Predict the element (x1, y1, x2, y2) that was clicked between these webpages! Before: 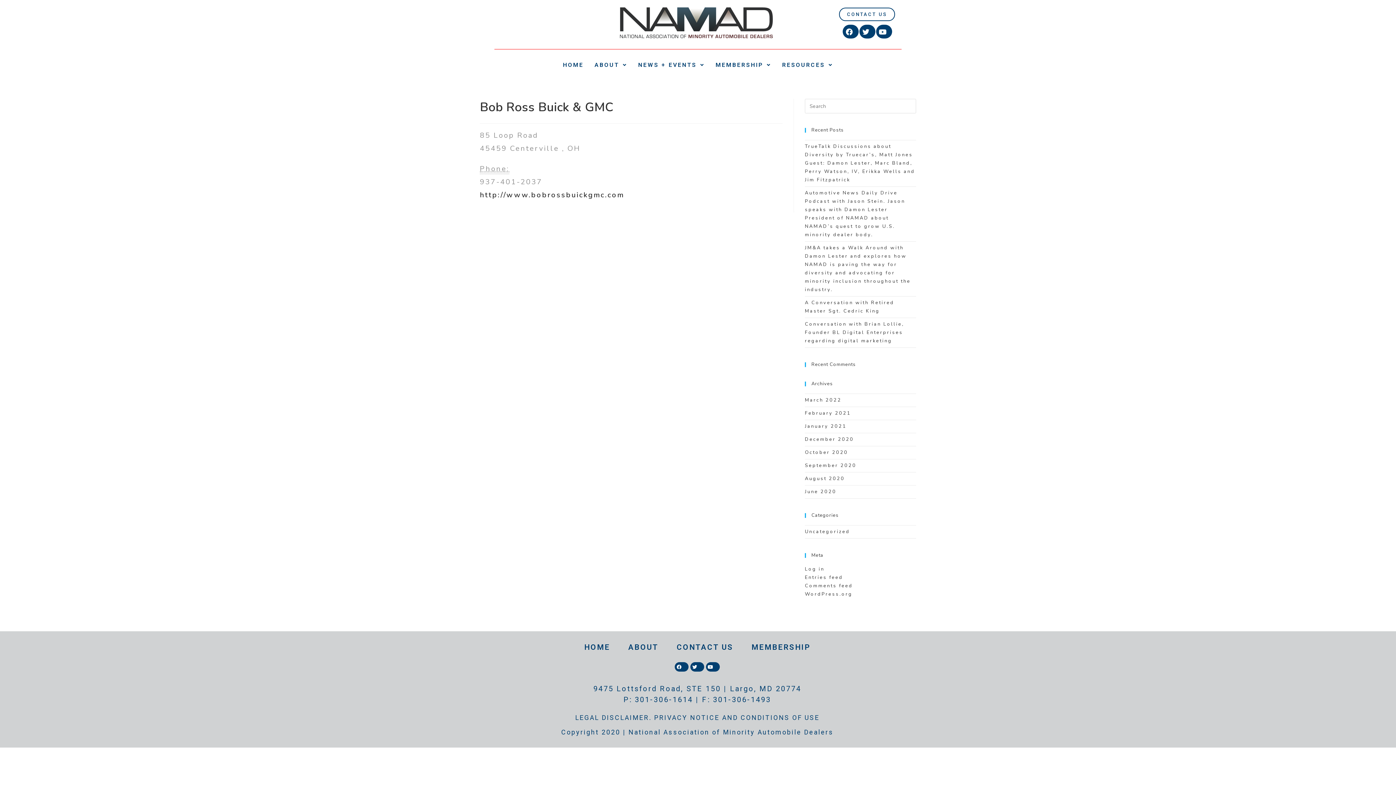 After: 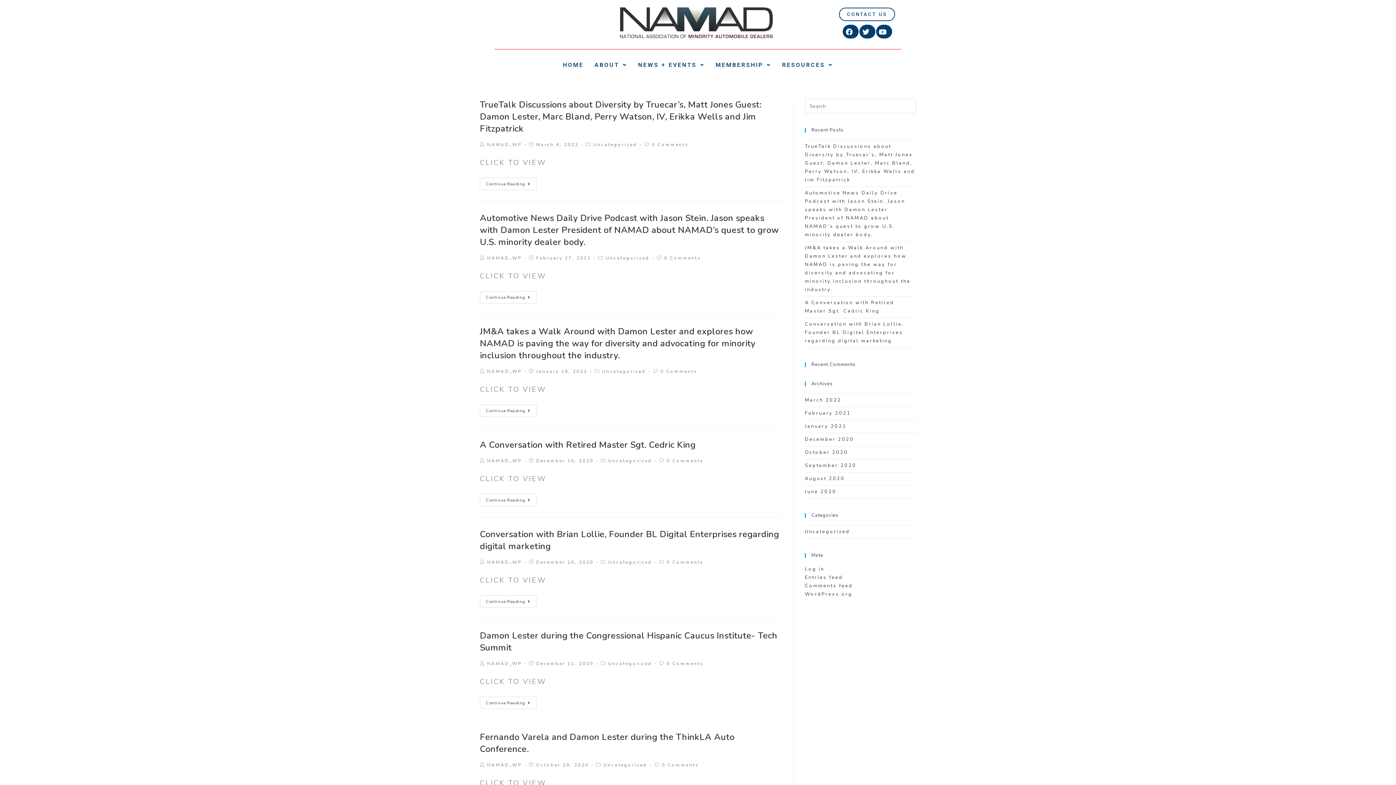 Action: label: Uncategorized bbox: (805, 528, 850, 535)